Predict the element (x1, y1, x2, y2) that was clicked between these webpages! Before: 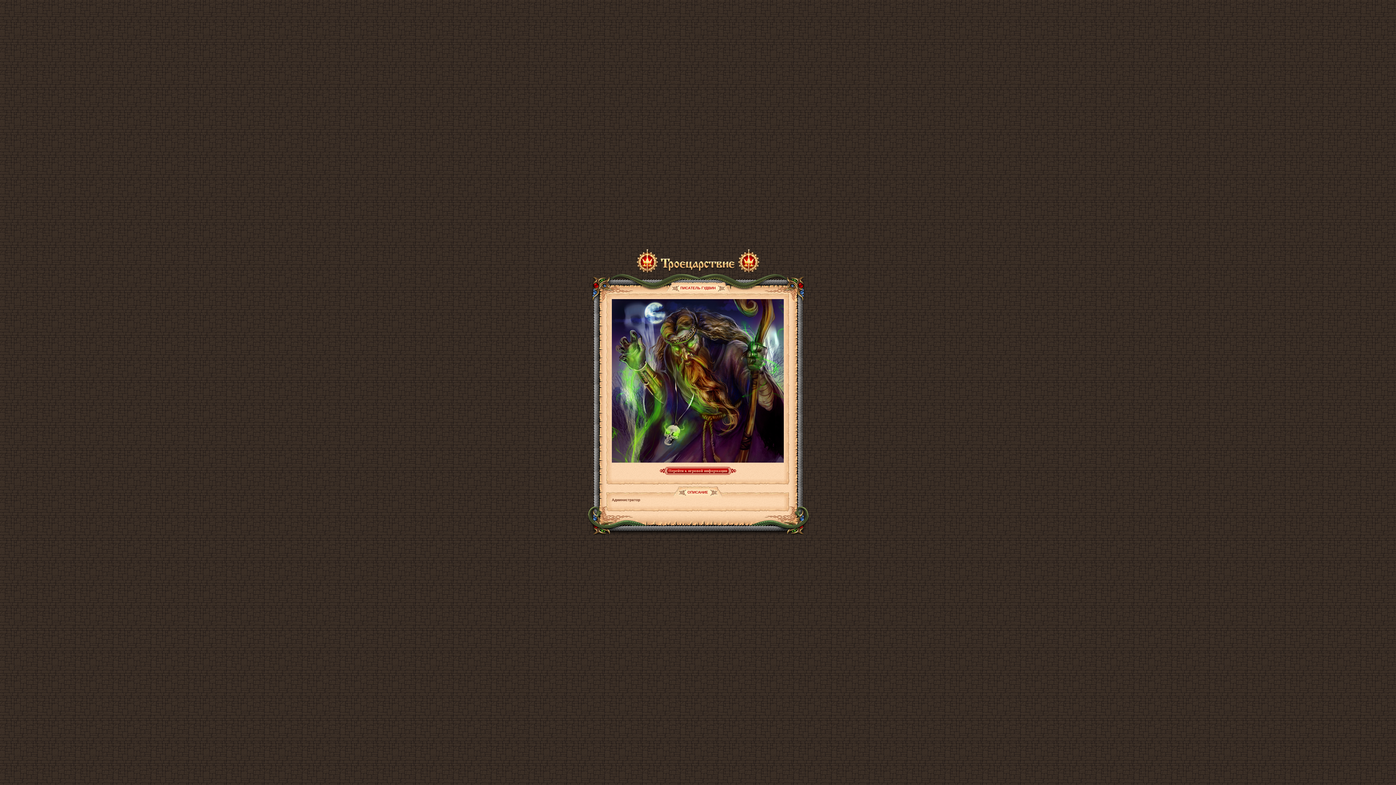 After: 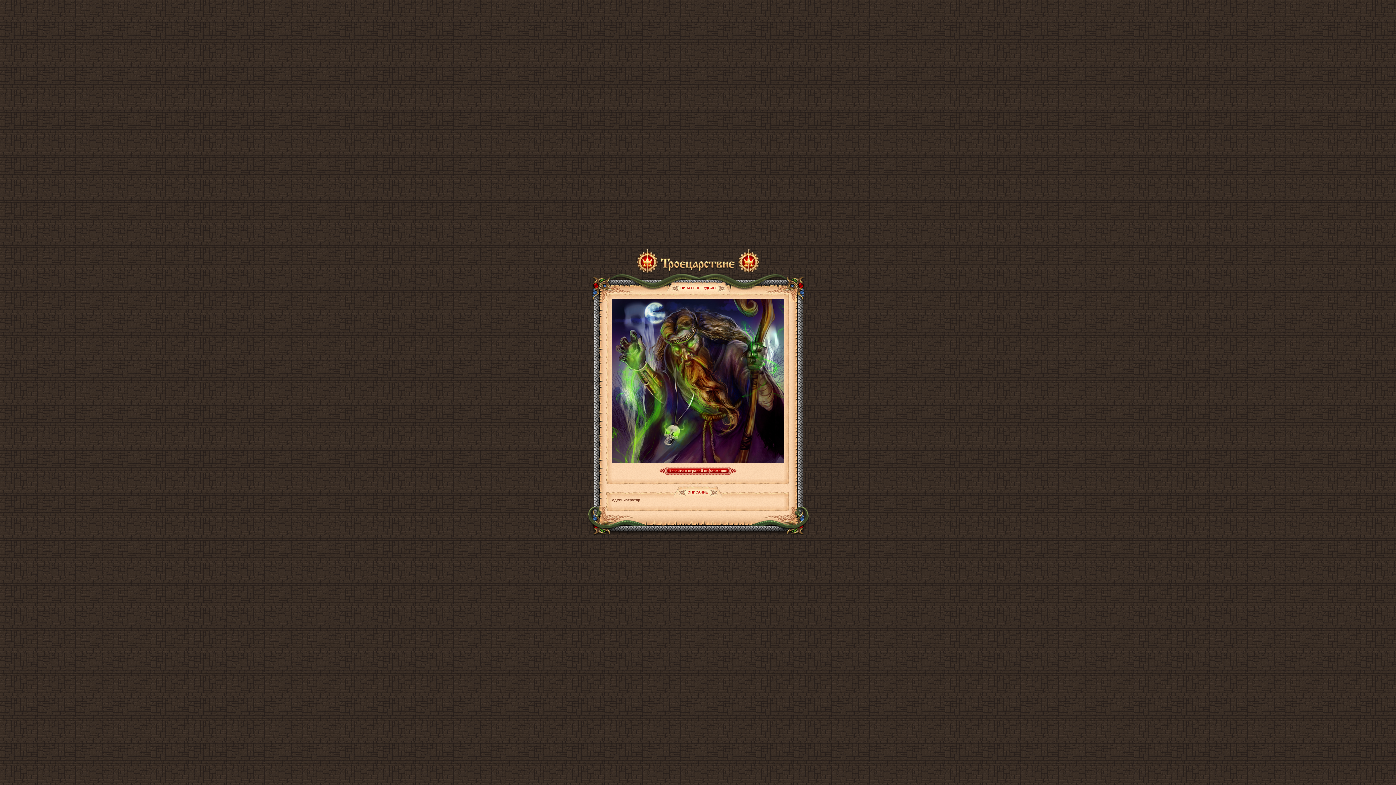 Action: label:    bbox: (636, 270, 760, 274)